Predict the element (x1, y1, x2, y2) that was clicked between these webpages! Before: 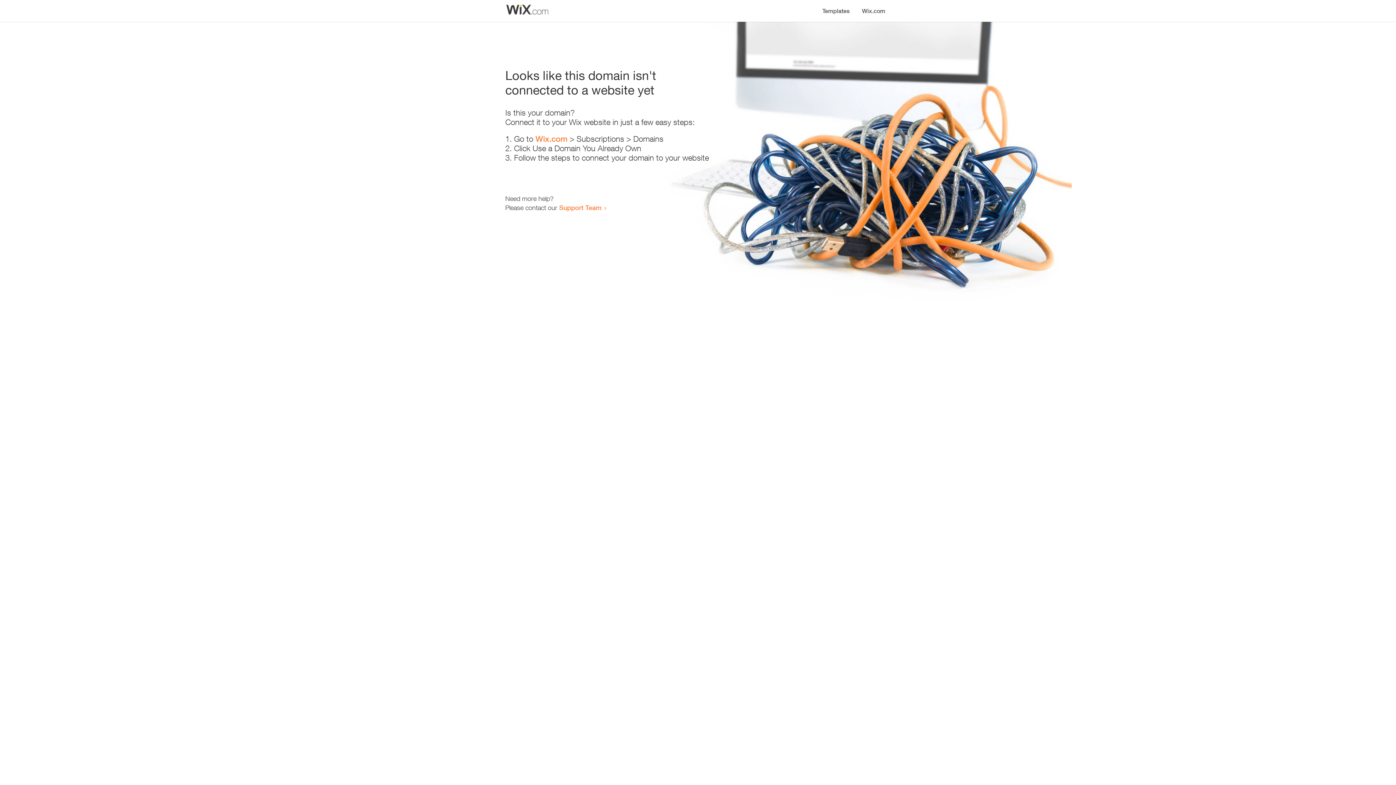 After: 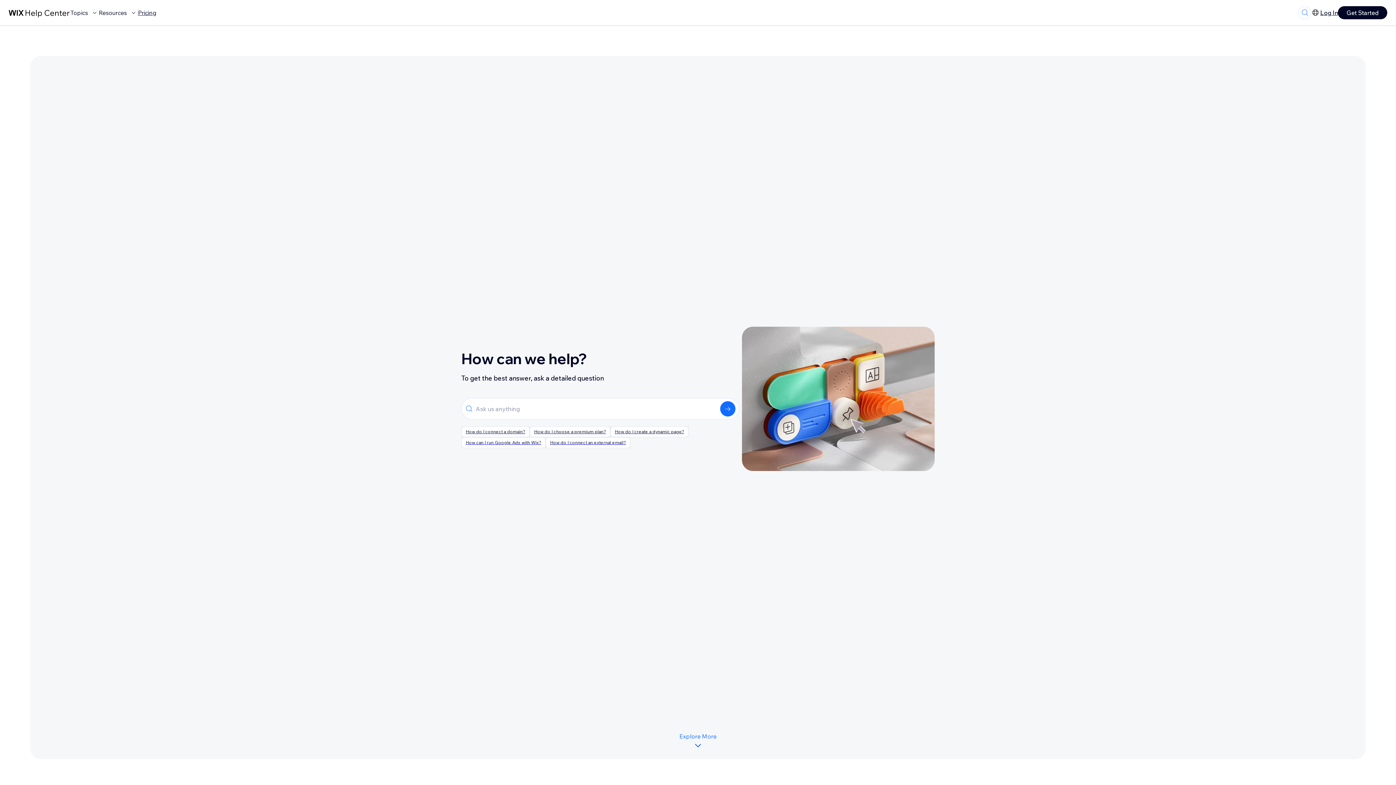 Action: label: Support Team bbox: (559, 203, 601, 211)